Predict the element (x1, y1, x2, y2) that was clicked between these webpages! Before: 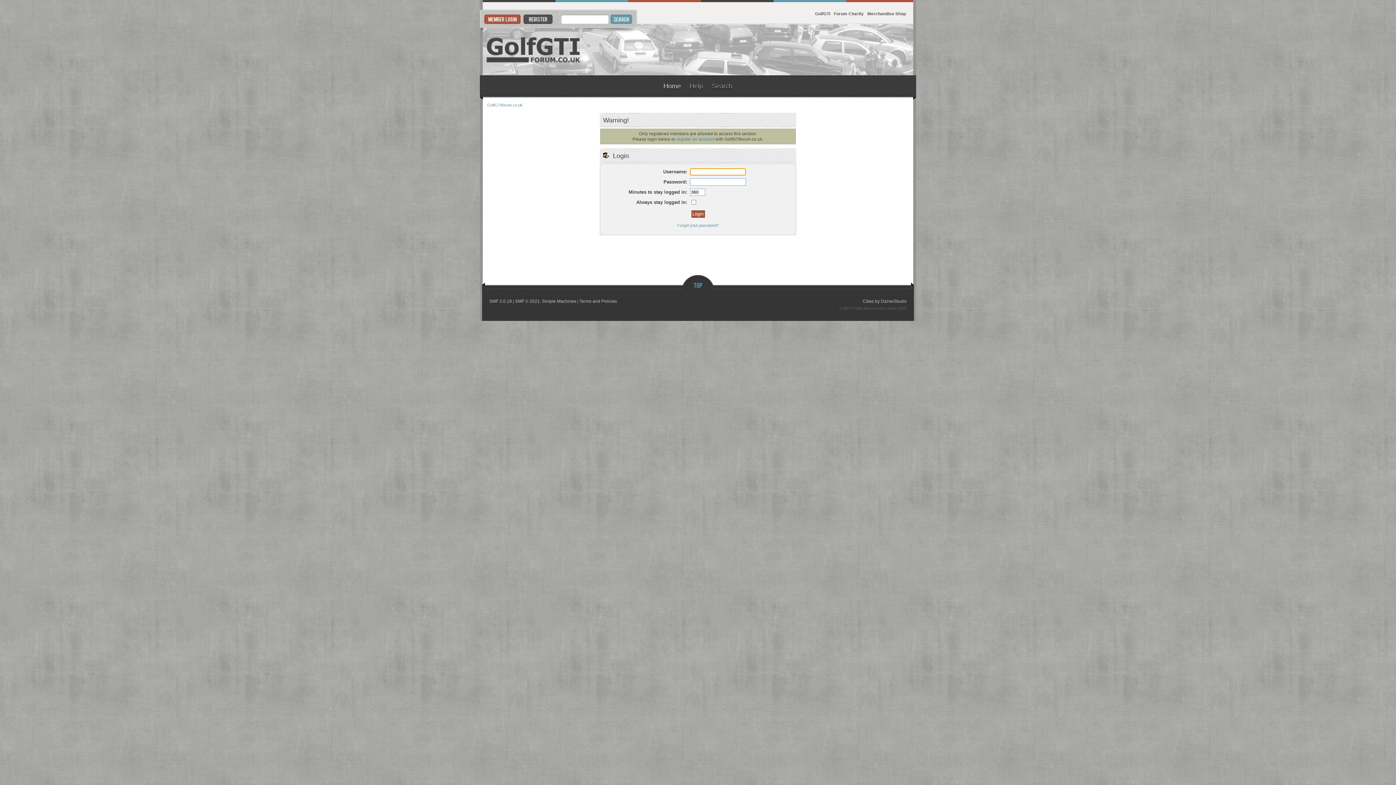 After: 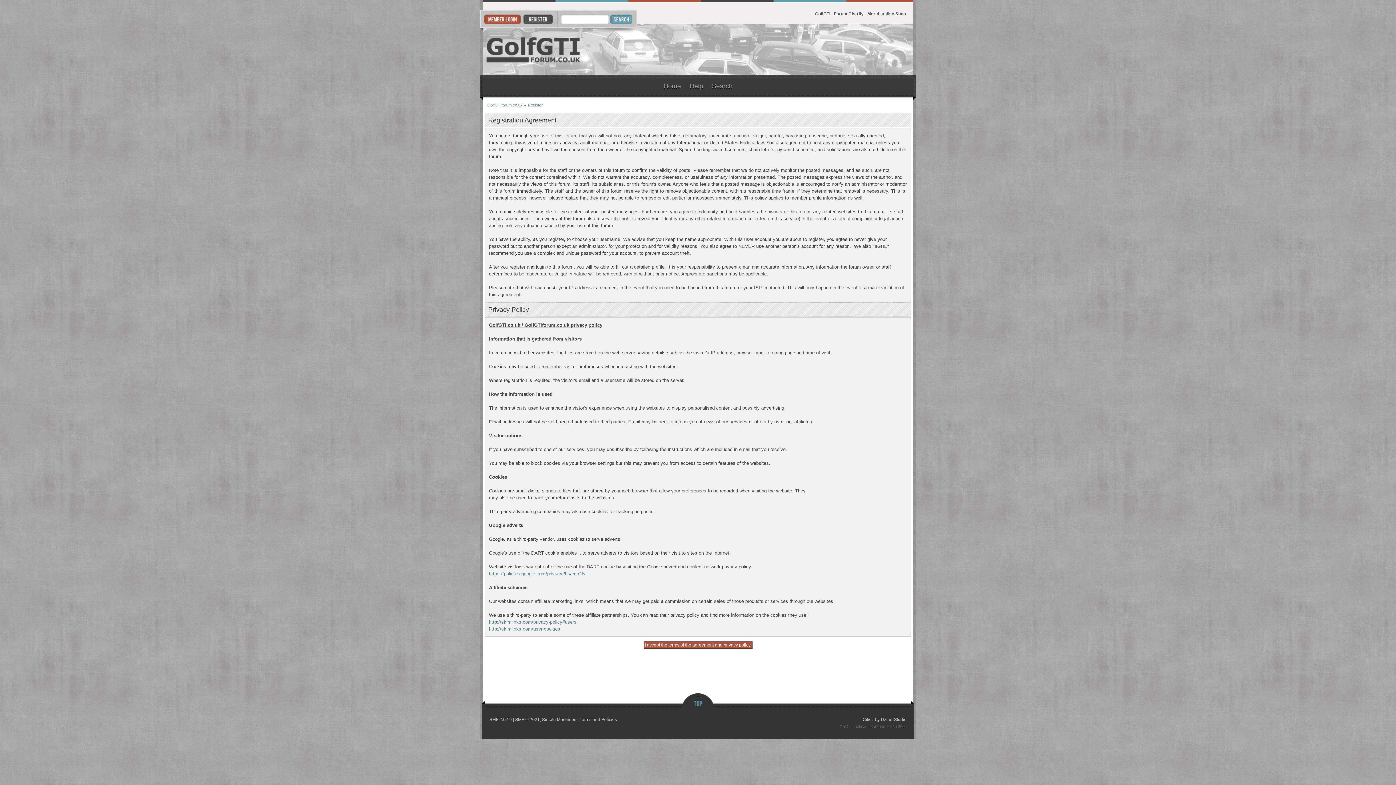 Action: bbox: (676, 136, 714, 141) label: register an account